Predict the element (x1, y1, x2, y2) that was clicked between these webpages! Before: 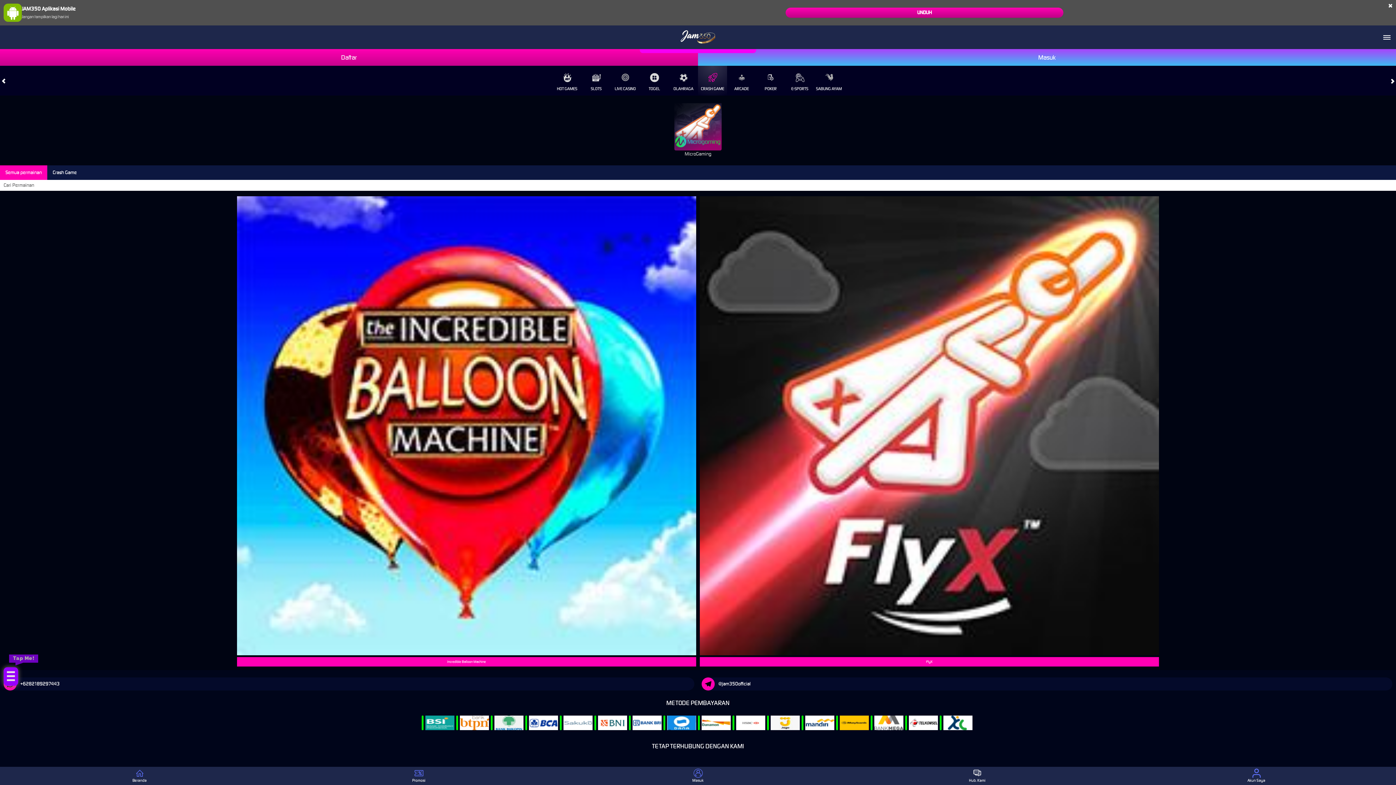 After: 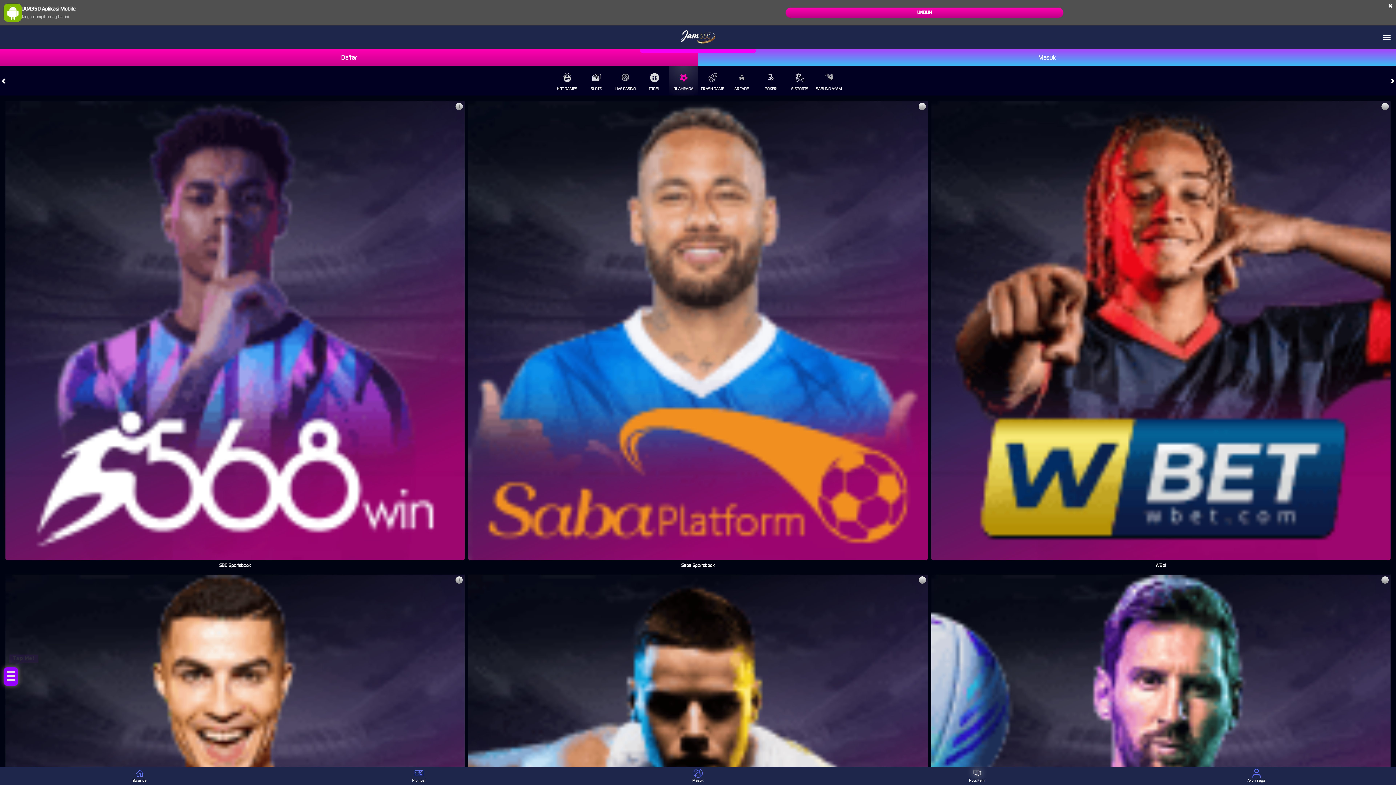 Action: label: OLAHRAGA bbox: (669, 65, 698, 95)